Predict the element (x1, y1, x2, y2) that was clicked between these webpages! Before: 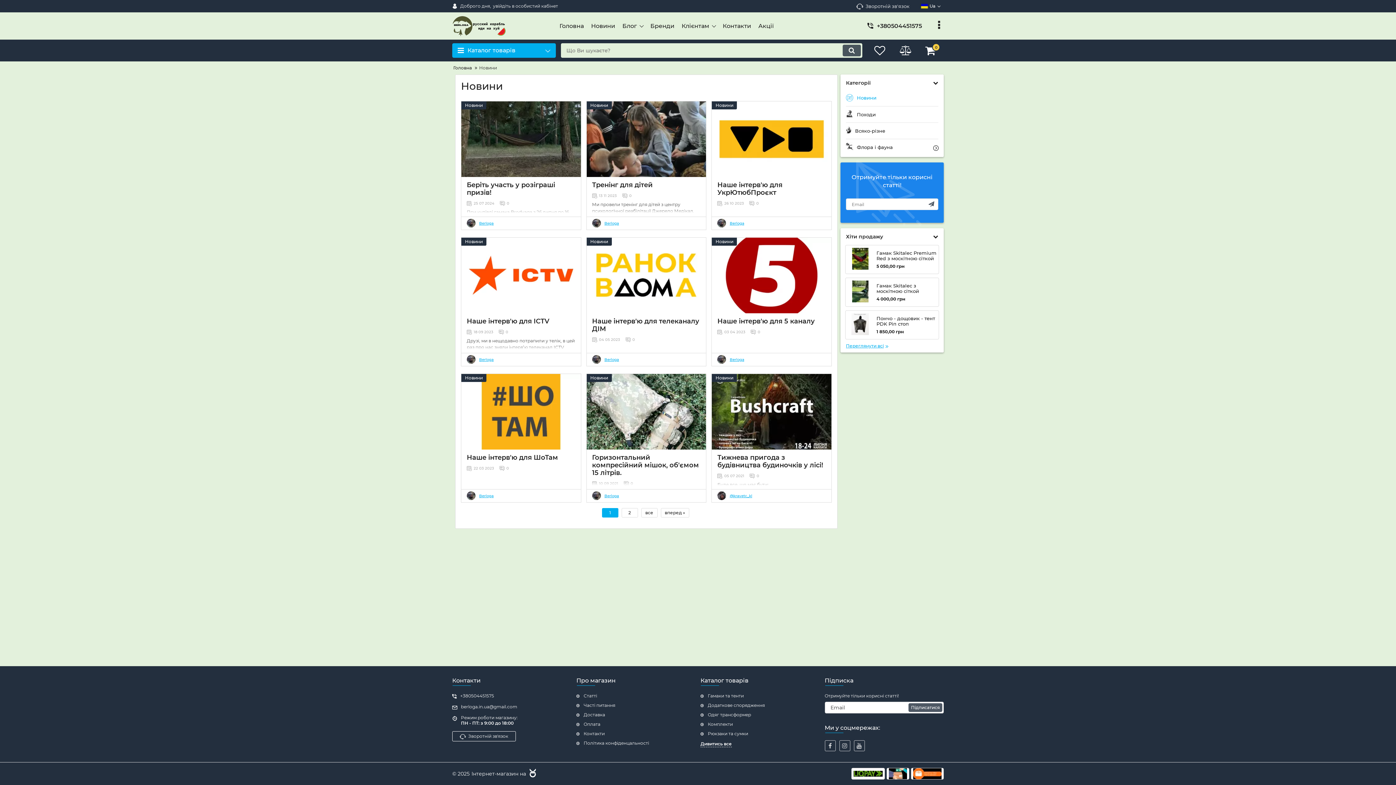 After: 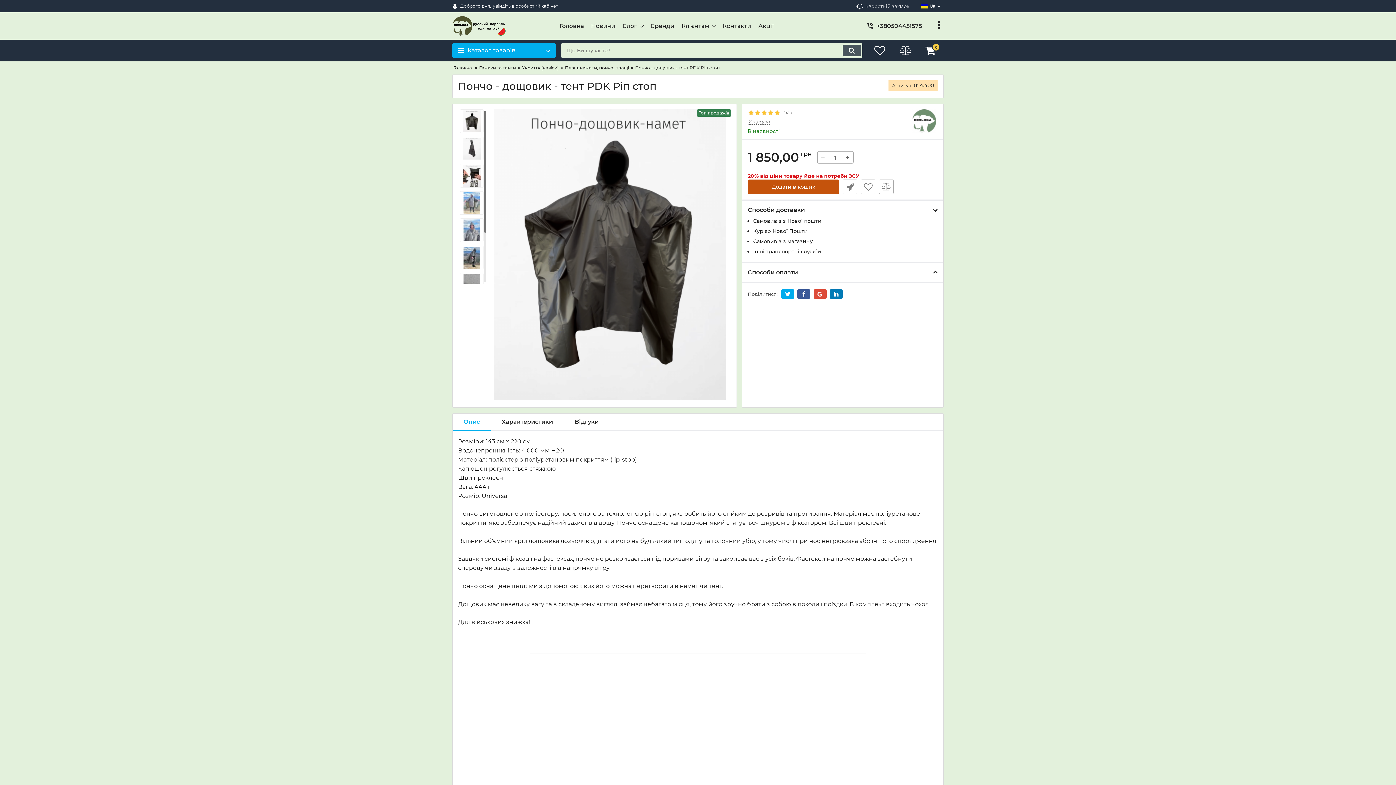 Action: bbox: (845, 310, 939, 339) label: Пончо - дощовик - тент PDK Ріп стоп
1 850,00 грн